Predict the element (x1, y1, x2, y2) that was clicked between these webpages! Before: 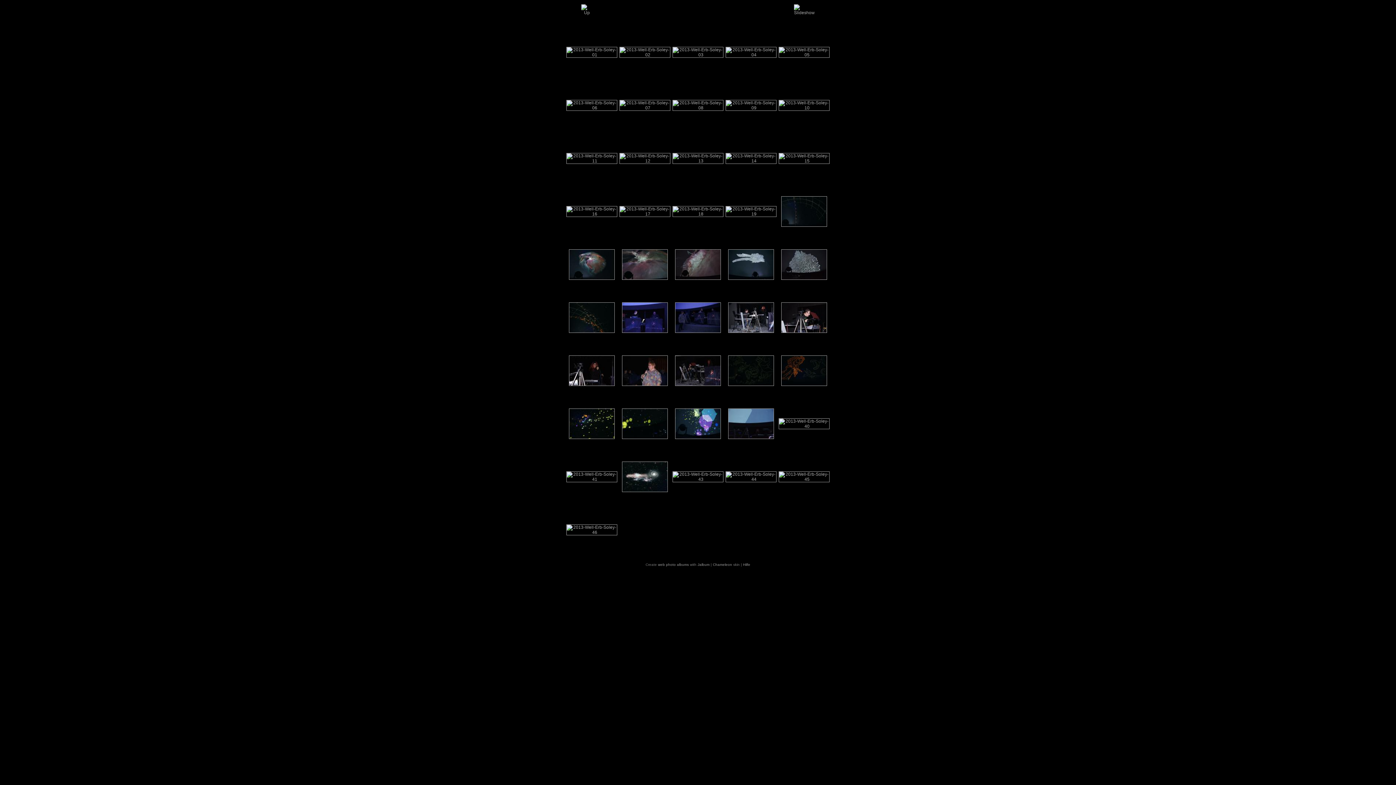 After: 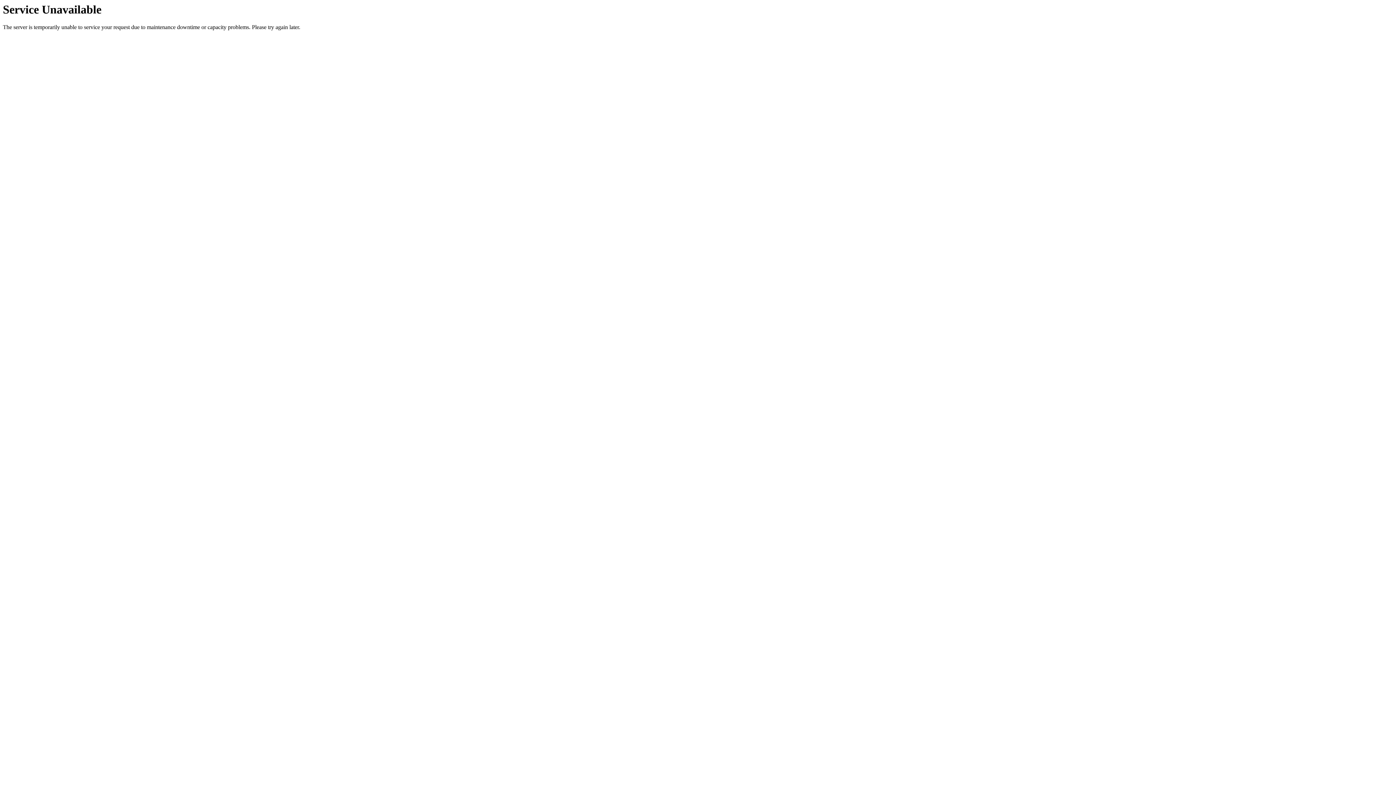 Action: bbox: (778, 477, 829, 482)